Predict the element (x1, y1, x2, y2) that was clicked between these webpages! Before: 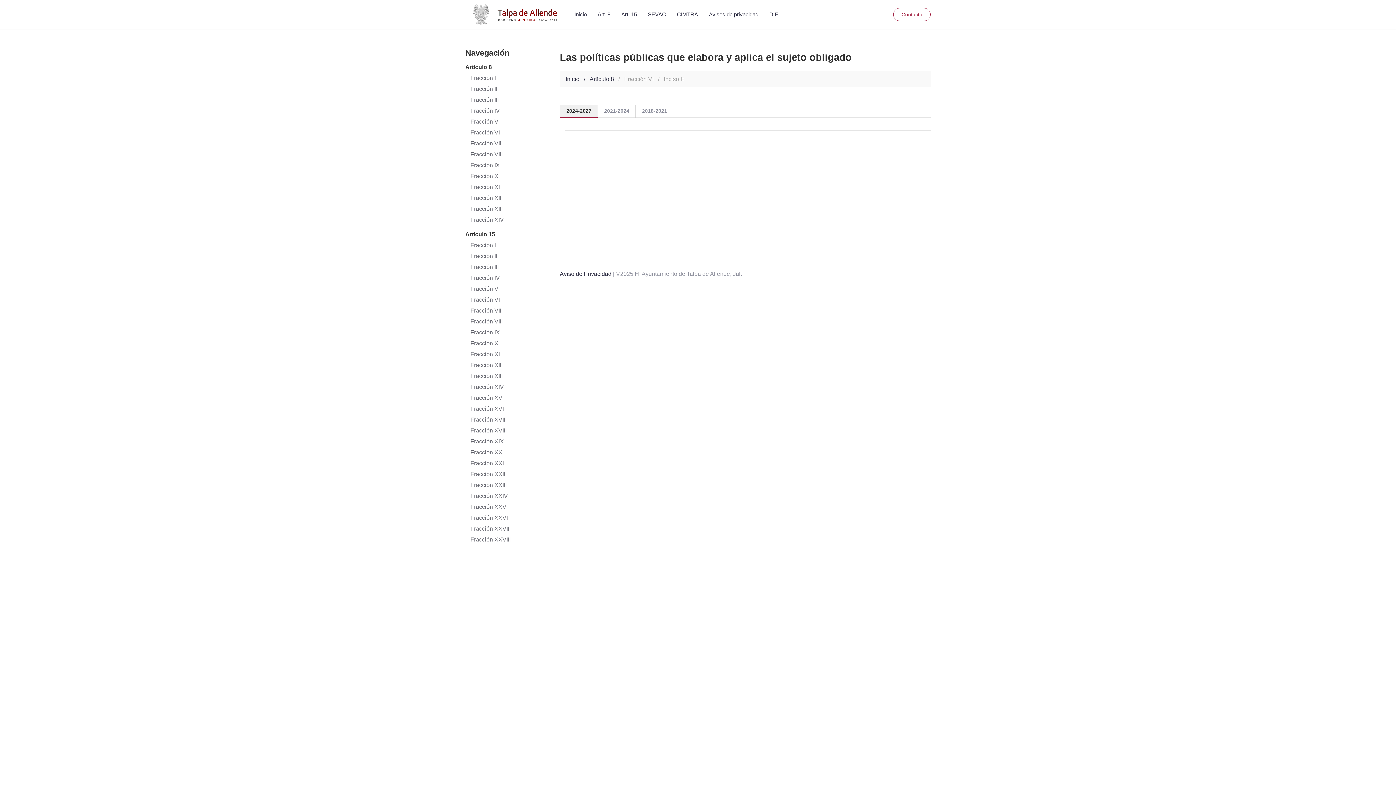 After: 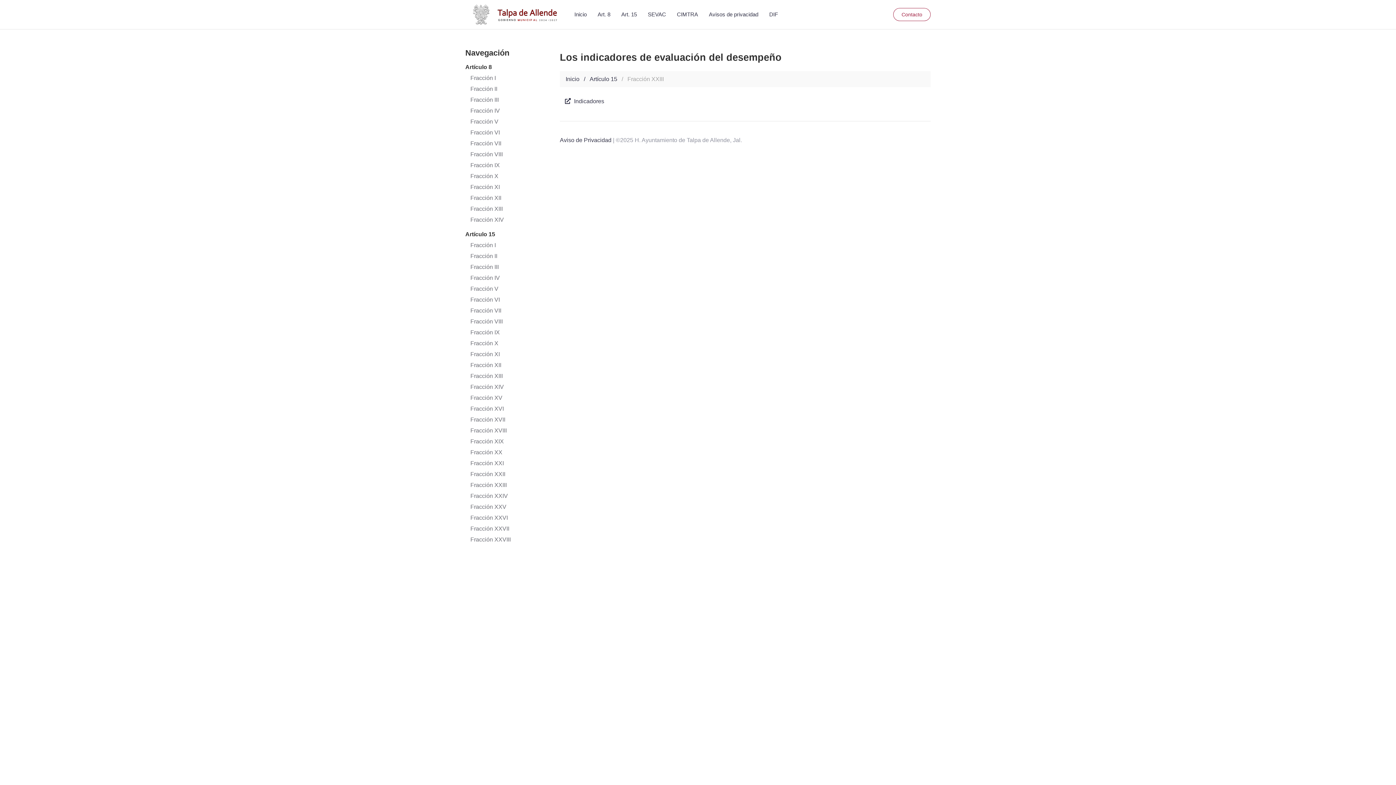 Action: bbox: (470, 480, 512, 490) label: Fracción XXIII